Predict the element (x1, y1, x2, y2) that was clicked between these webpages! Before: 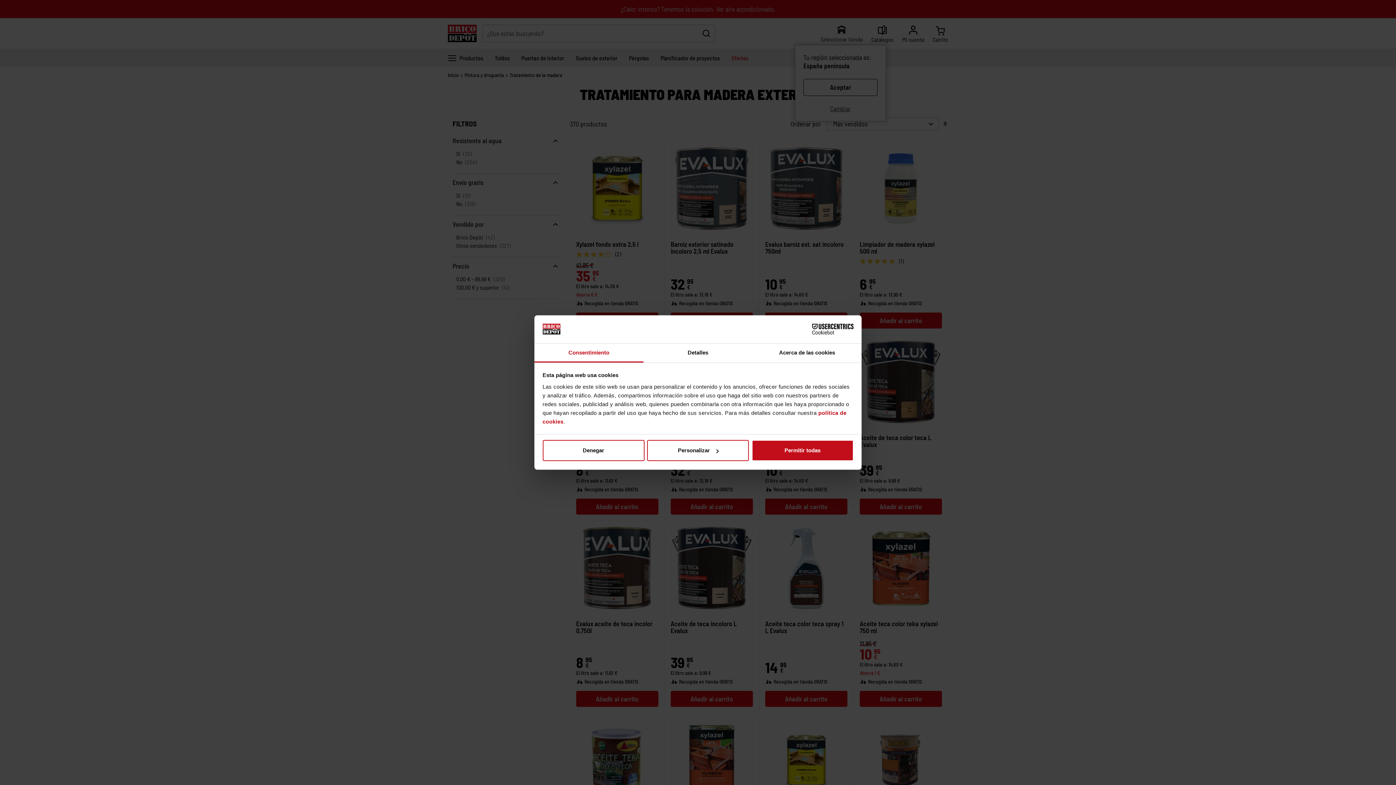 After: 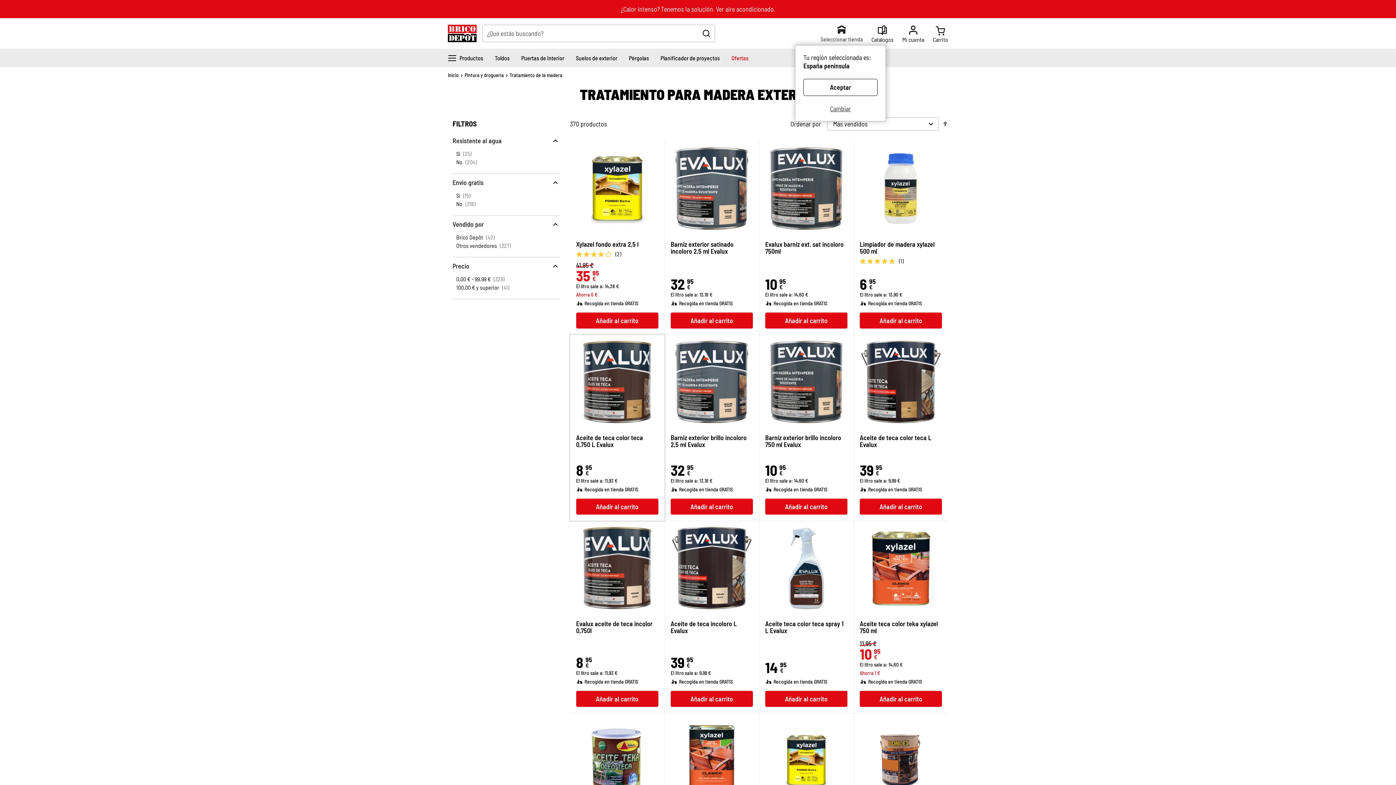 Action: bbox: (542, 440, 644, 461) label: Denegar